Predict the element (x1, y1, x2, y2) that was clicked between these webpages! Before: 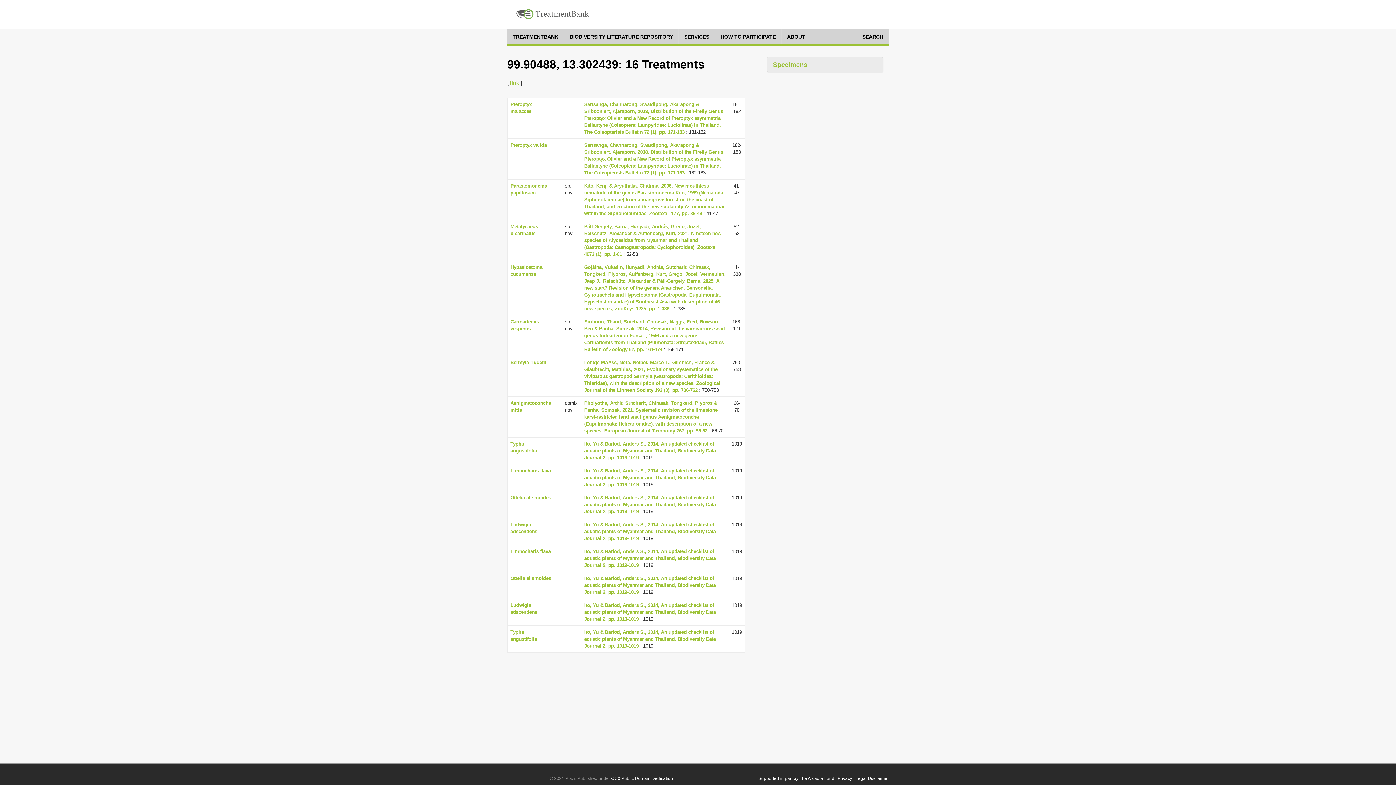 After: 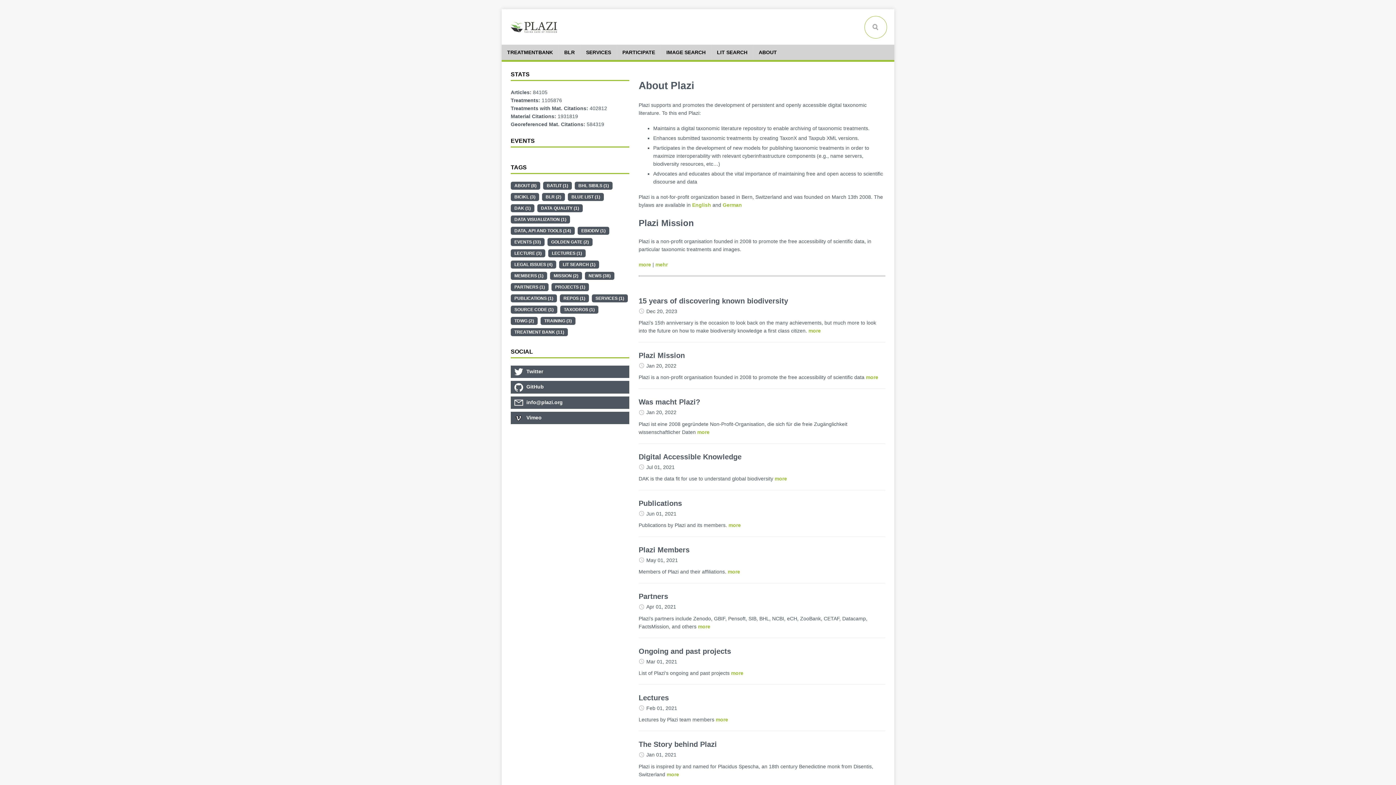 Action: bbox: (781, 29, 810, 44) label: ABOUT